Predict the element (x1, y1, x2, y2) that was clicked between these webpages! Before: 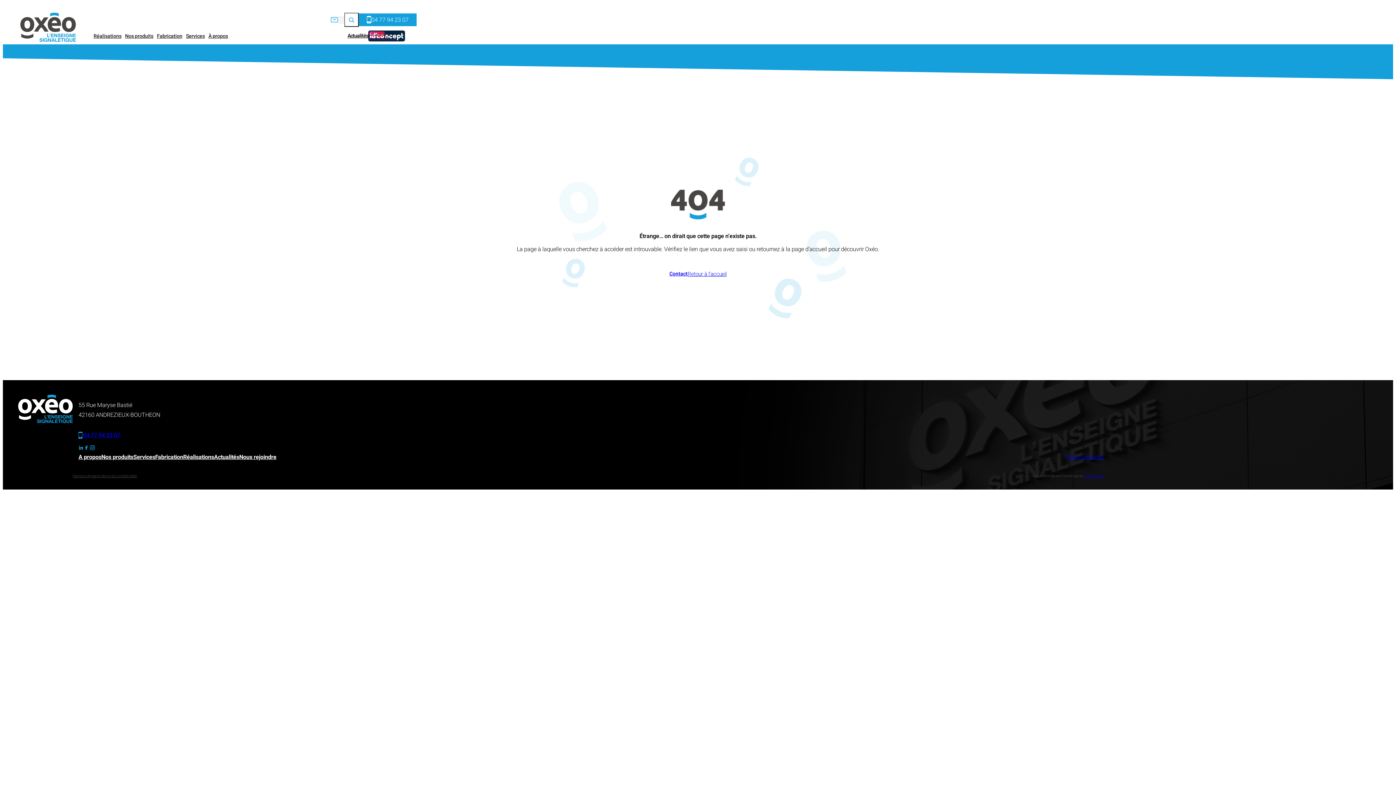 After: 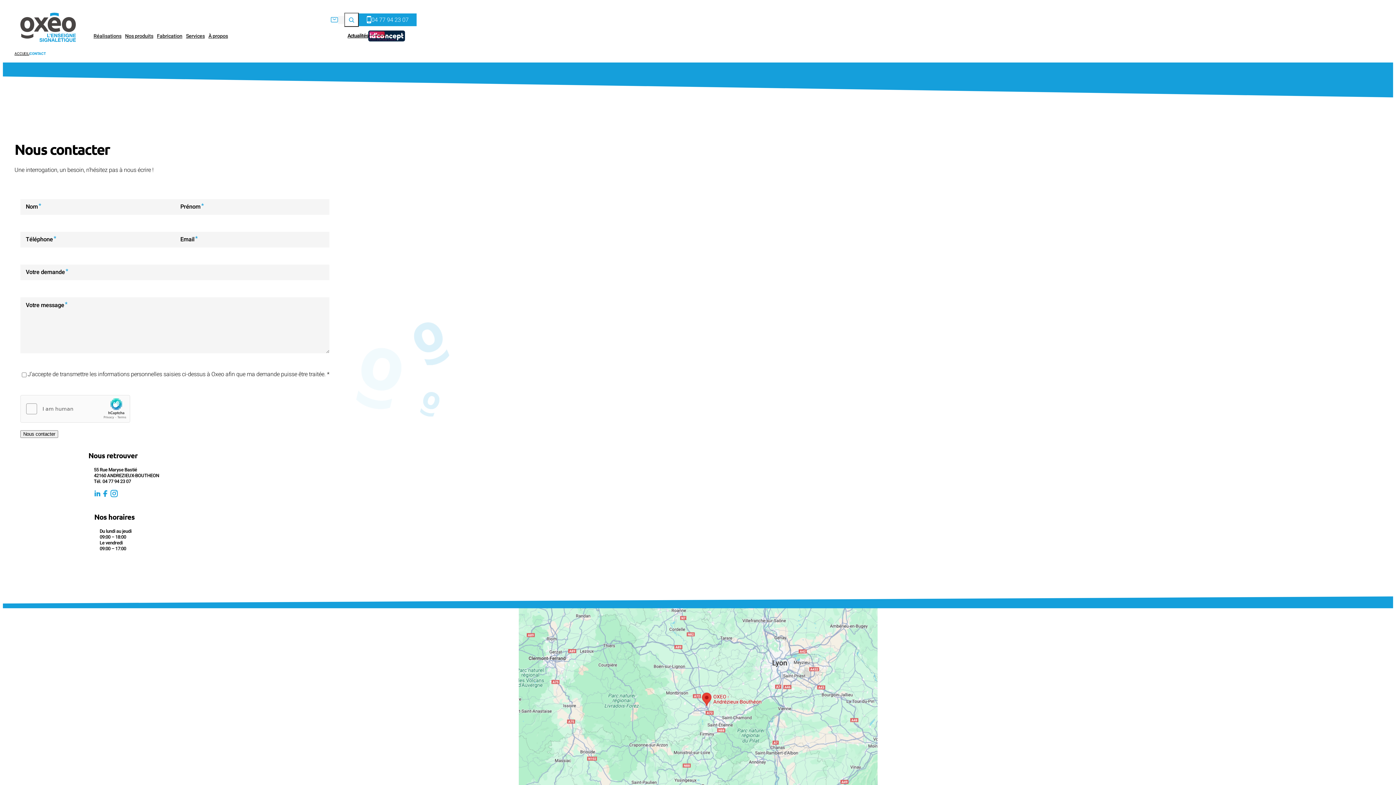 Action: bbox: (330, 17, 338, 22)